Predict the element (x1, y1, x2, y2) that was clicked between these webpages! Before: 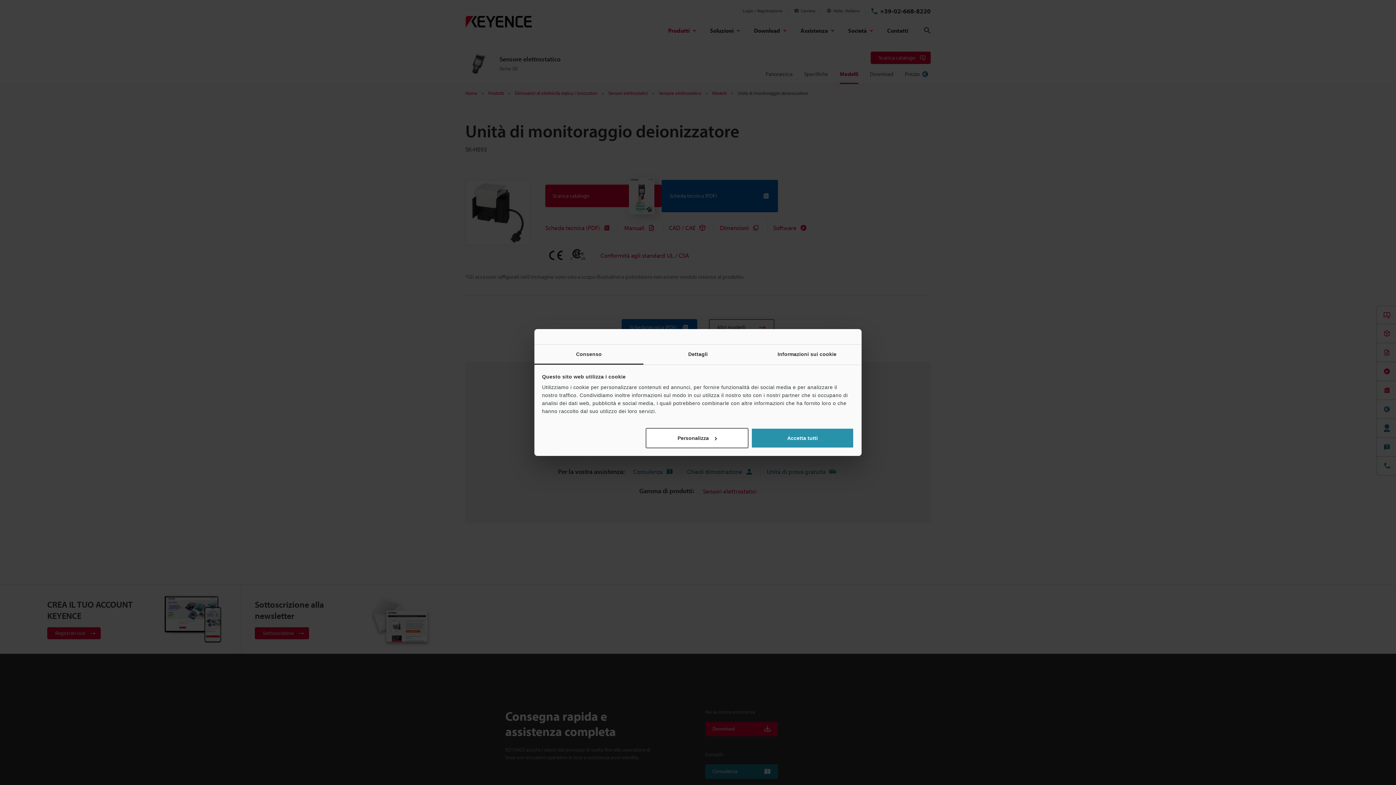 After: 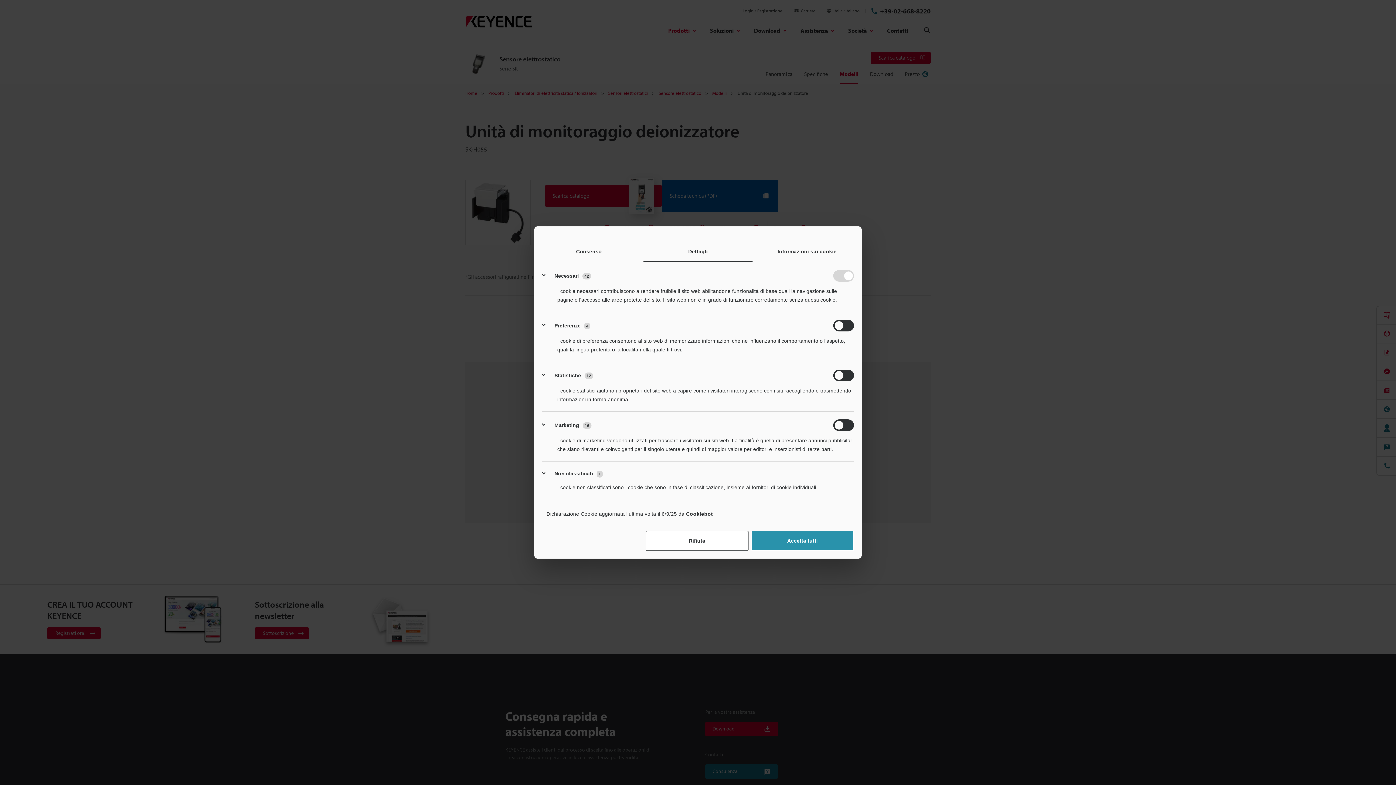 Action: bbox: (643, 344, 752, 364) label: Dettagli